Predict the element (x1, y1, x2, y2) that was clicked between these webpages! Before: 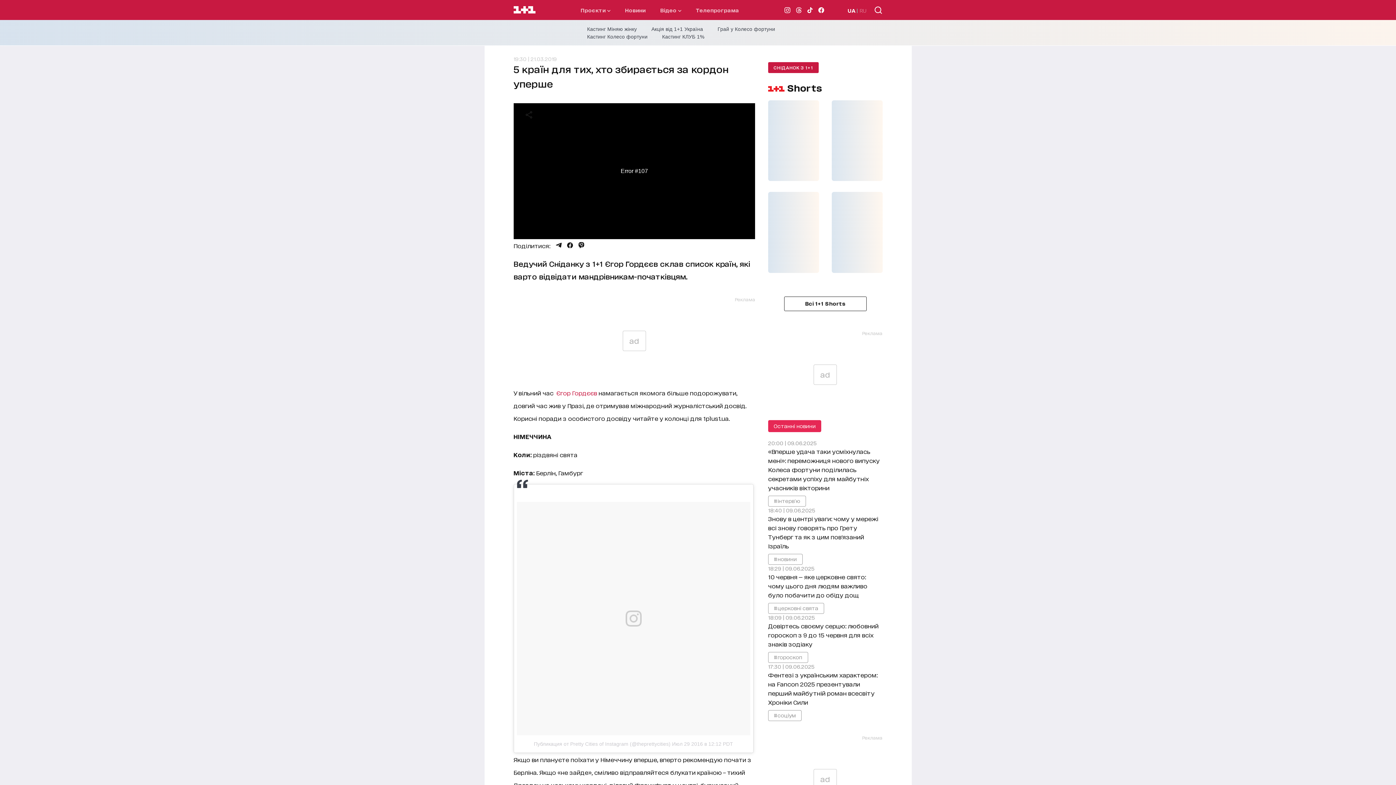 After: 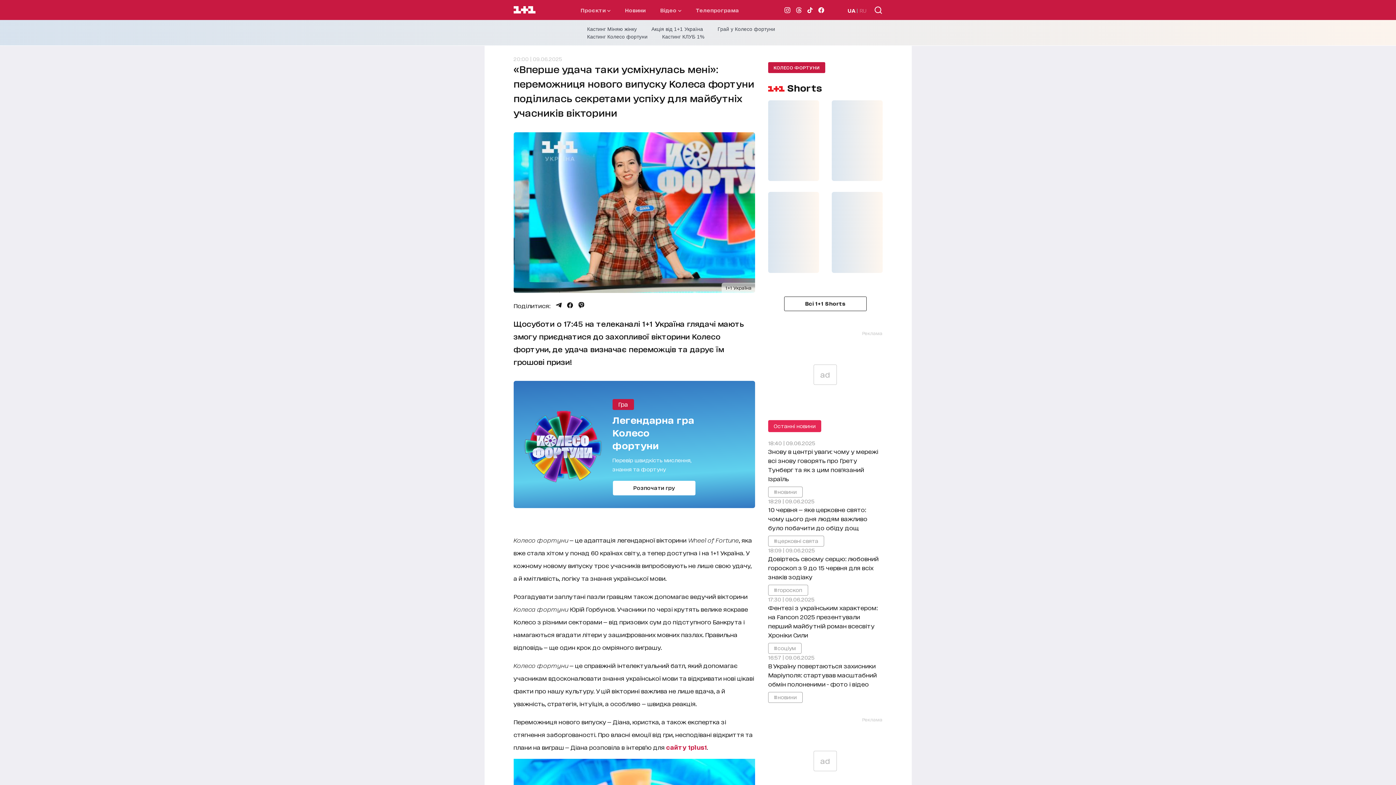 Action: bbox: (768, 439, 882, 492) label: 20:00 | 09.06.2025
«Вперше удача таки усміхнулась мені»: переможниця нового випуску Колеса фортуни поділилась секретами успіху для майбутніх учасників вікторини